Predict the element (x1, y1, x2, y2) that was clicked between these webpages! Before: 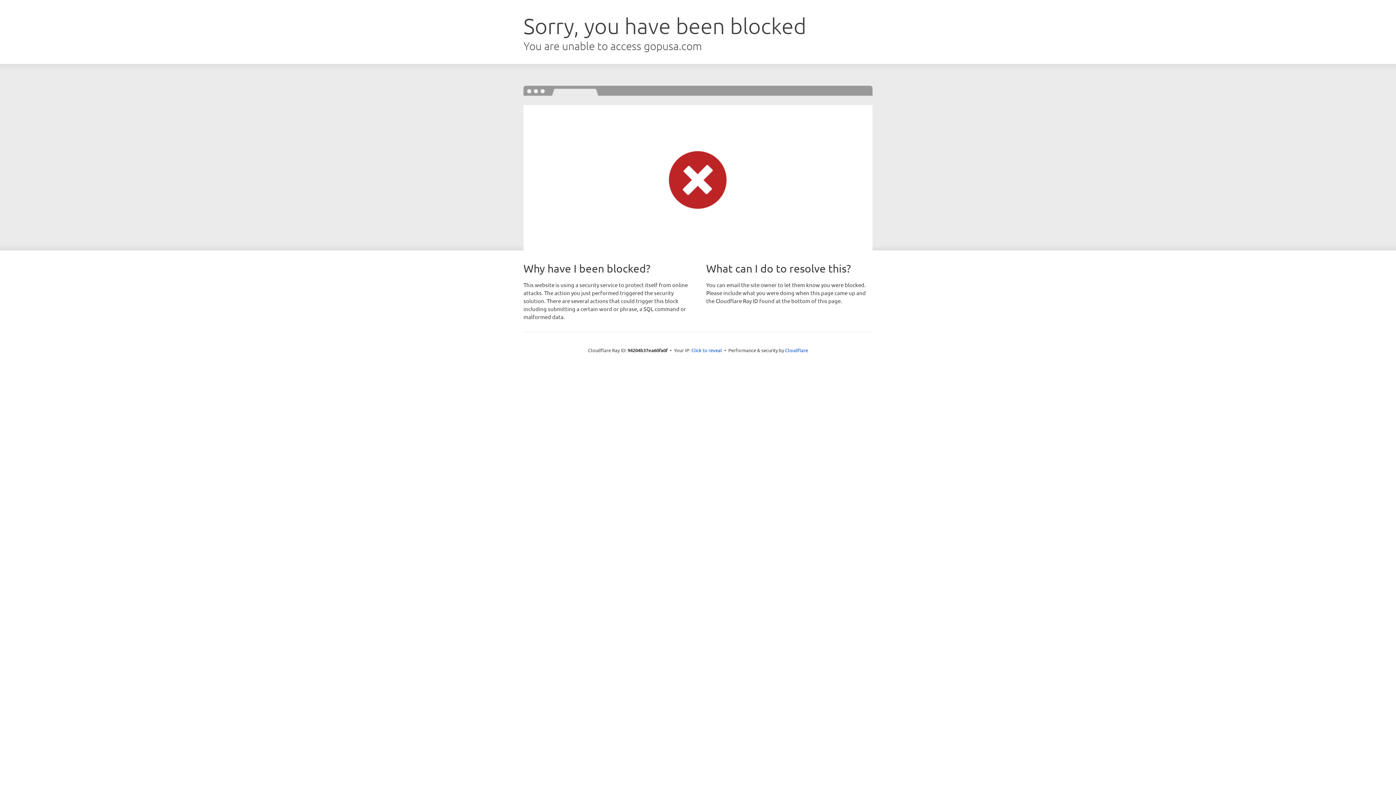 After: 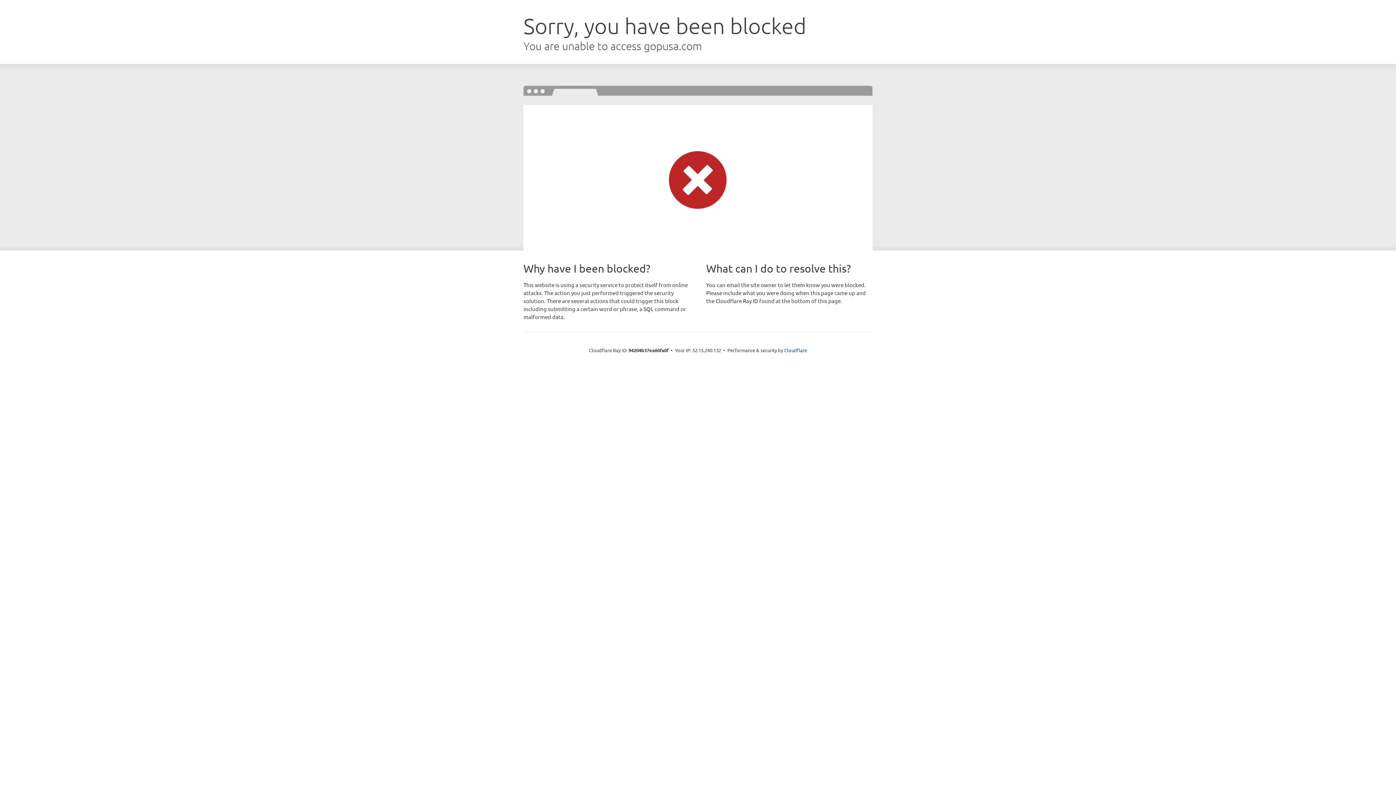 Action: label: Click to reveal bbox: (691, 346, 722, 353)